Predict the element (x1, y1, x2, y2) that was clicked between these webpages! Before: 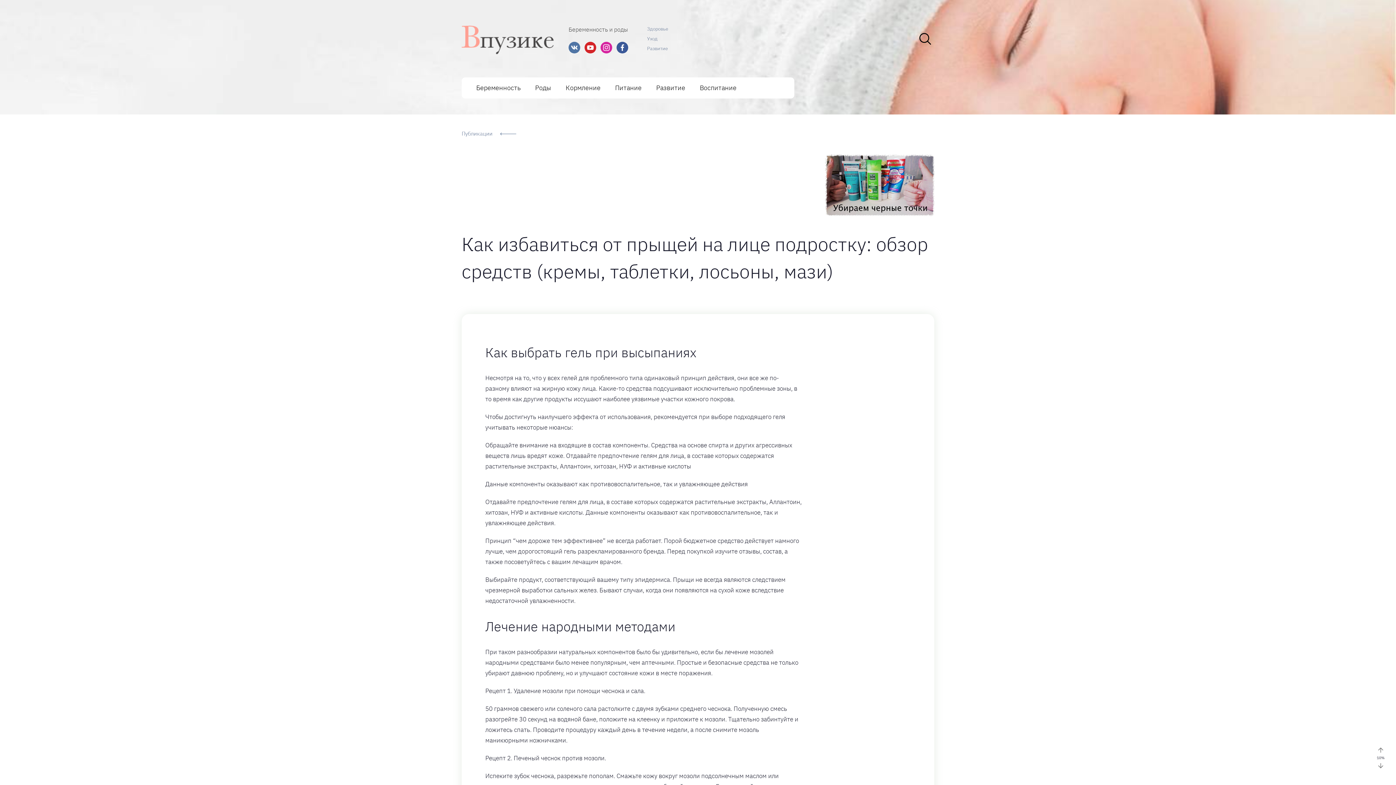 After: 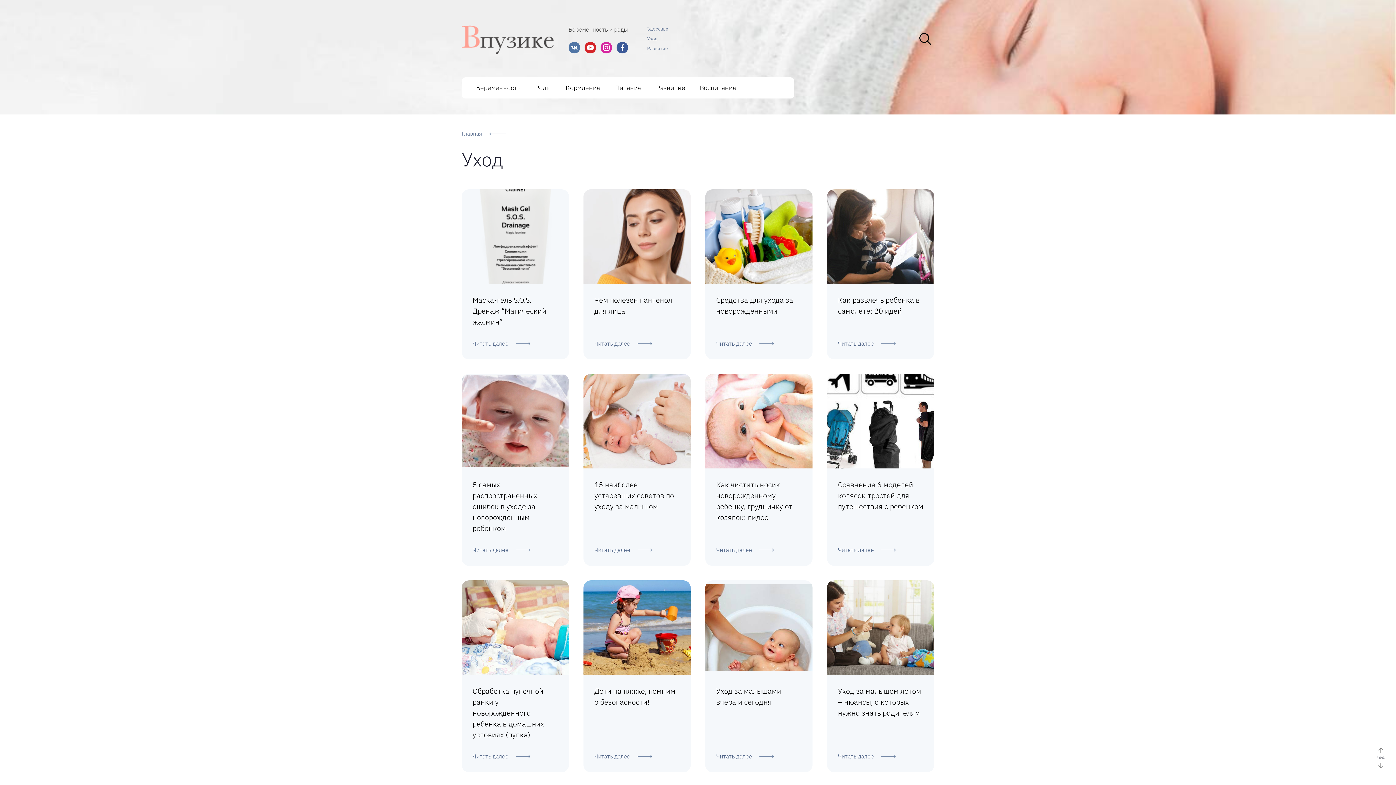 Action: bbox: (647, 35, 657, 41) label: Уход